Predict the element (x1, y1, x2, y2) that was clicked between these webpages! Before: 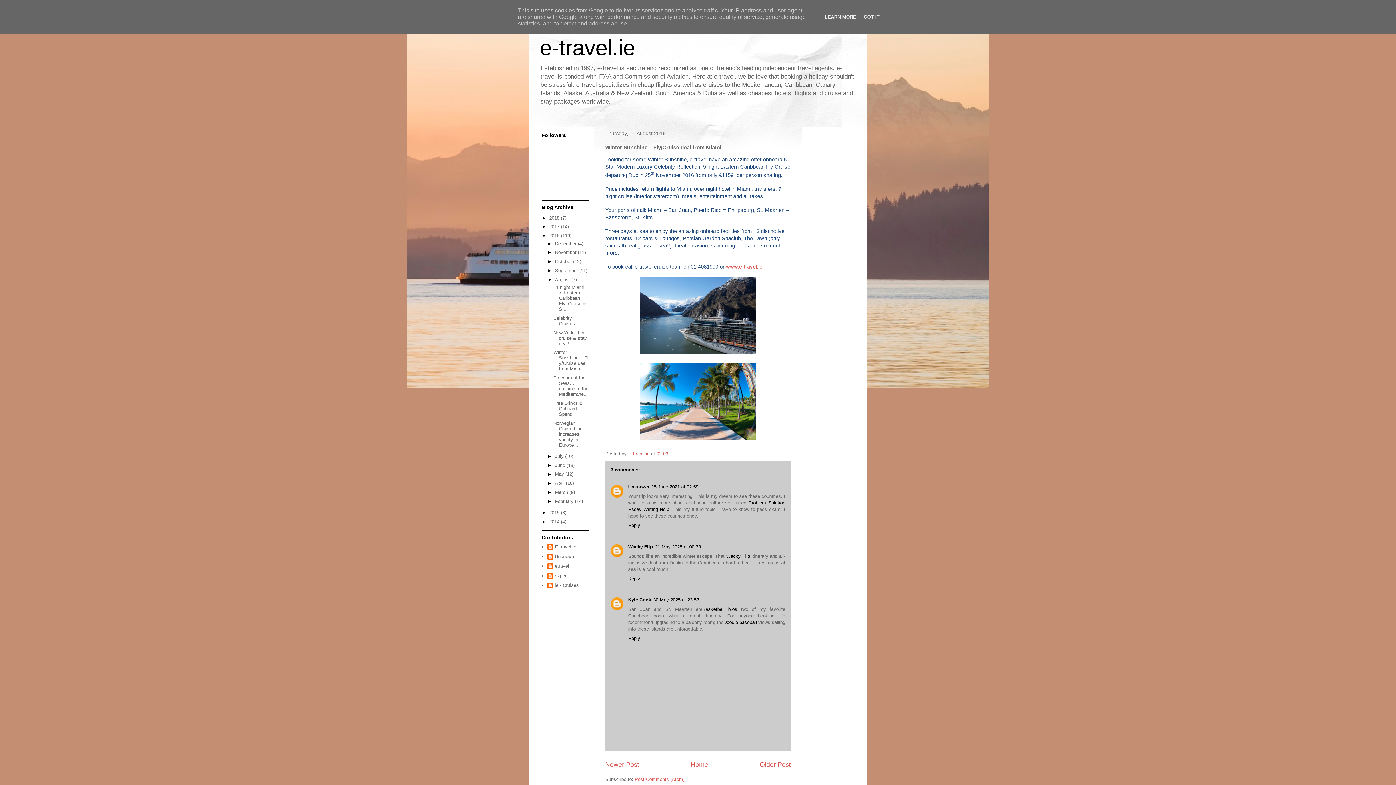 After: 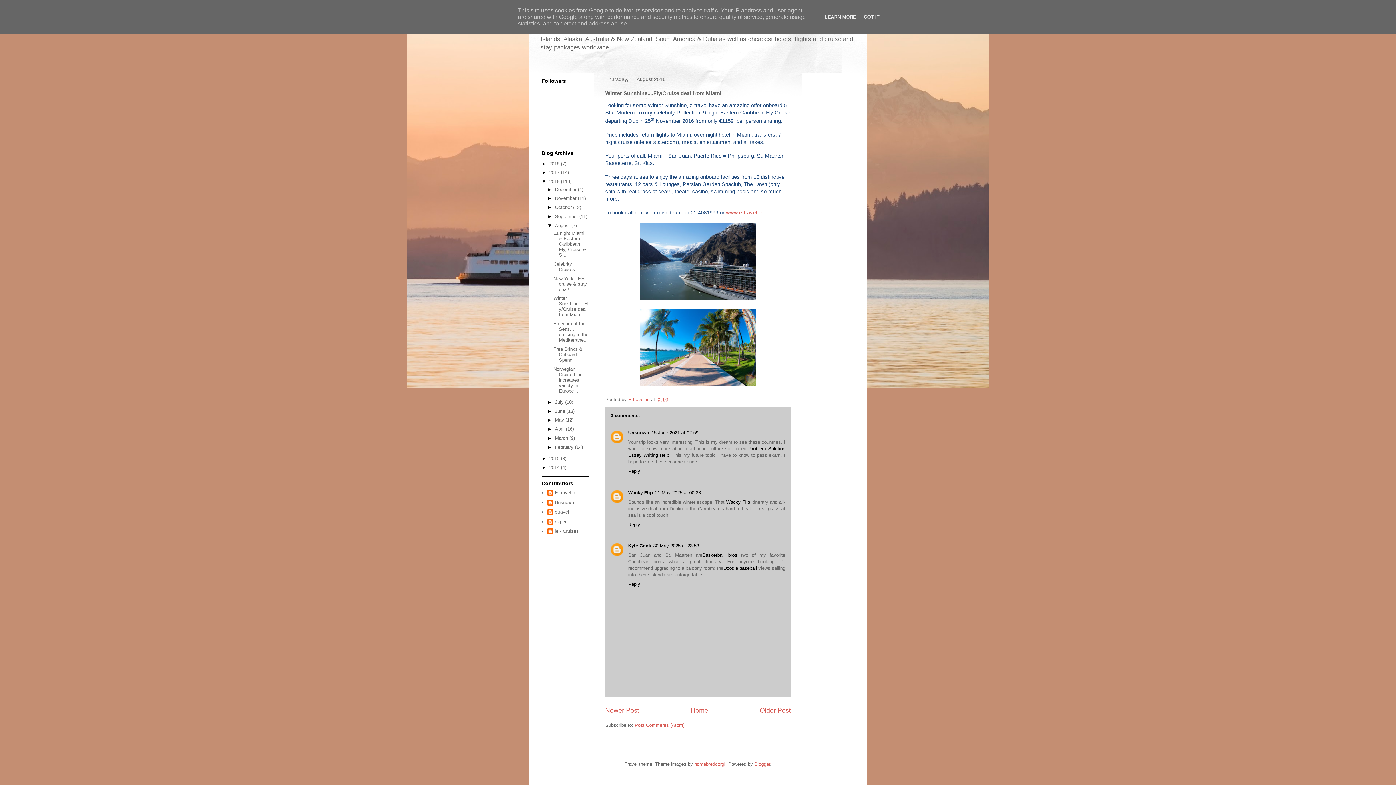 Action: bbox: (651, 484, 698, 489) label: 15 June 2021 at 02:59